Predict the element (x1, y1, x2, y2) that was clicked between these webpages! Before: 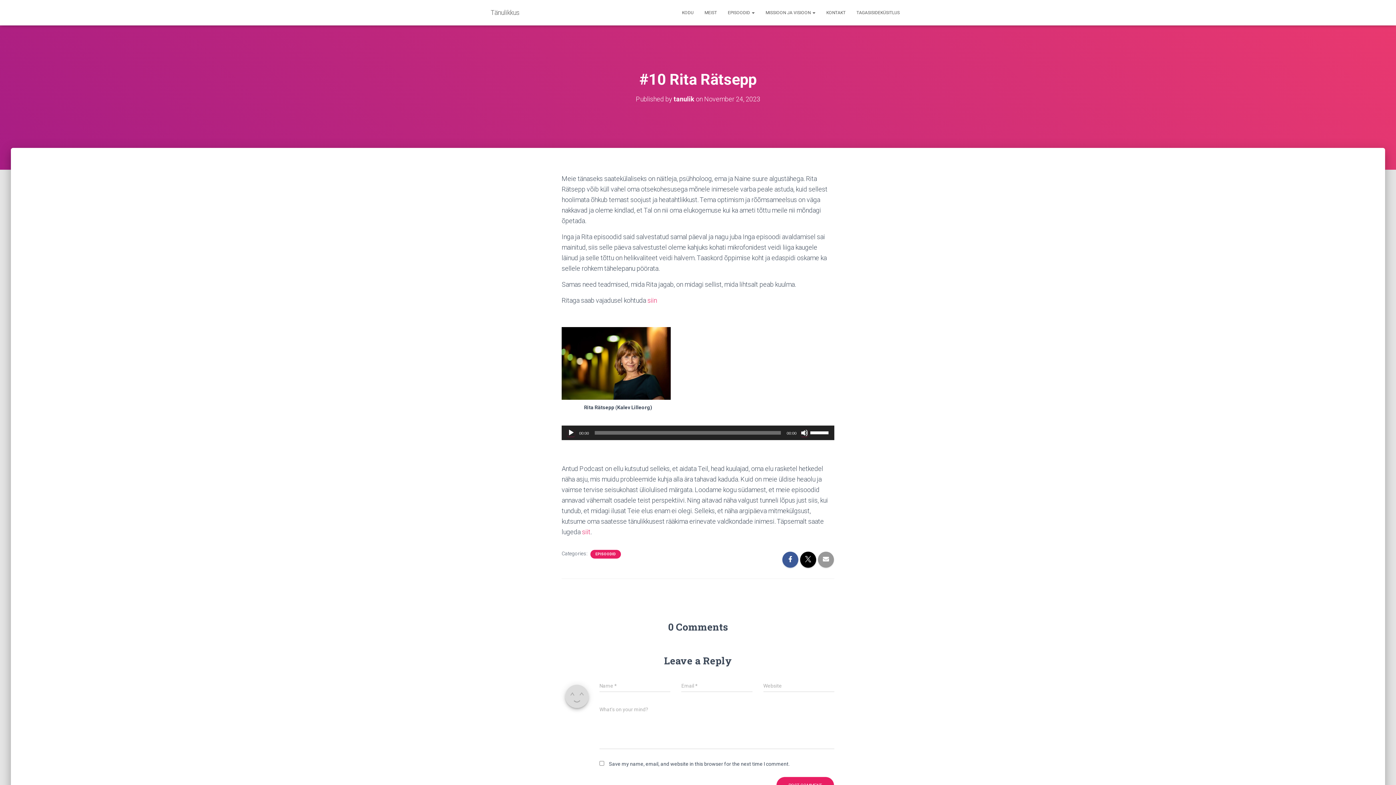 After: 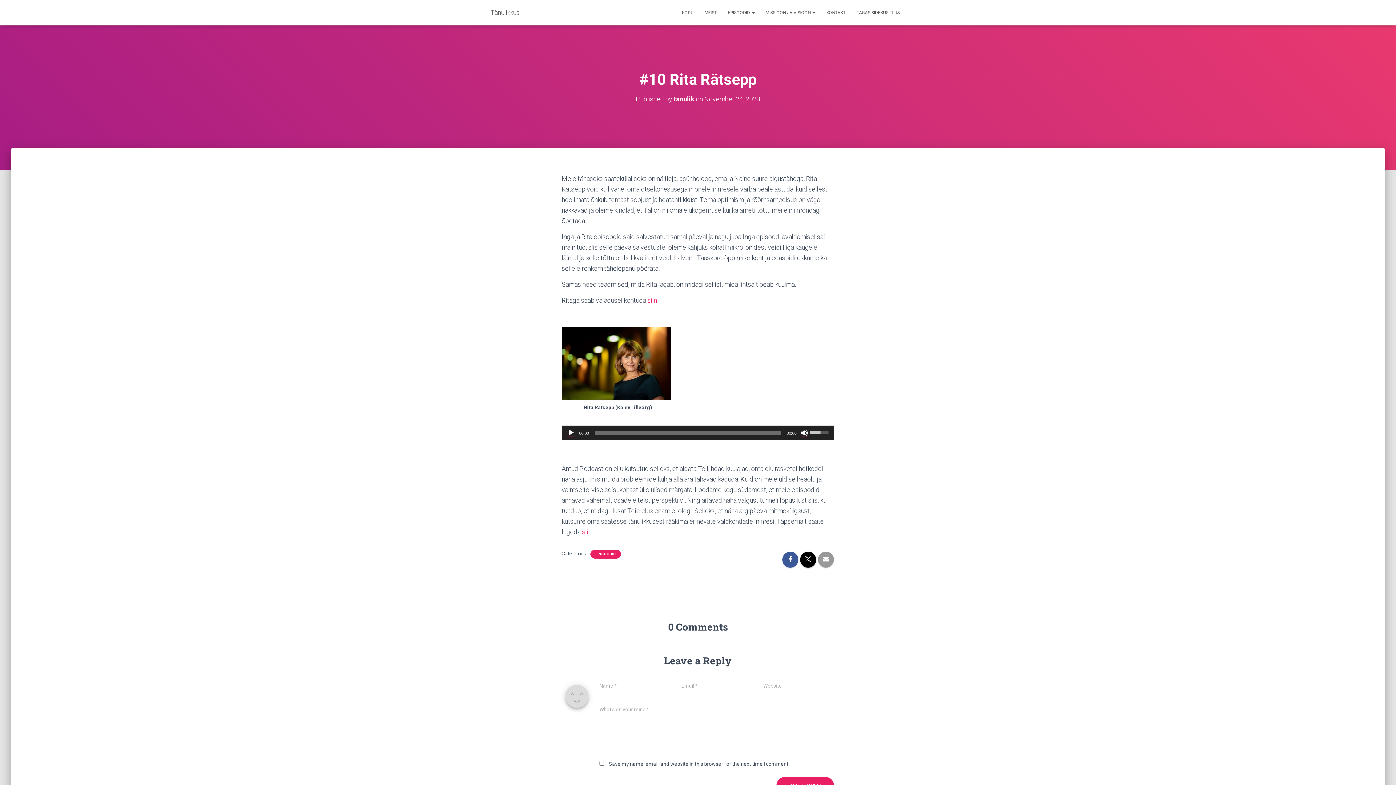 Action: bbox: (810, 425, 830, 438) label: Volume Slider